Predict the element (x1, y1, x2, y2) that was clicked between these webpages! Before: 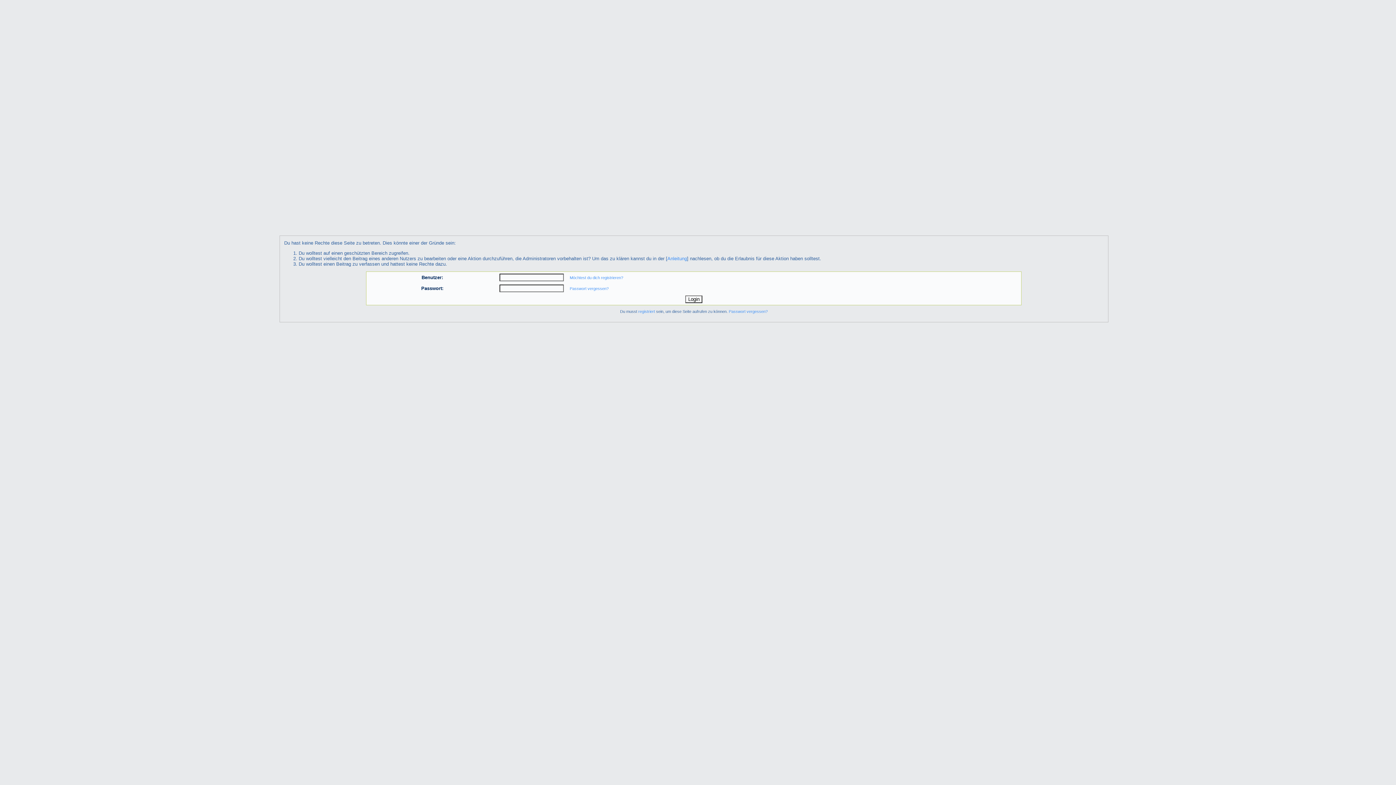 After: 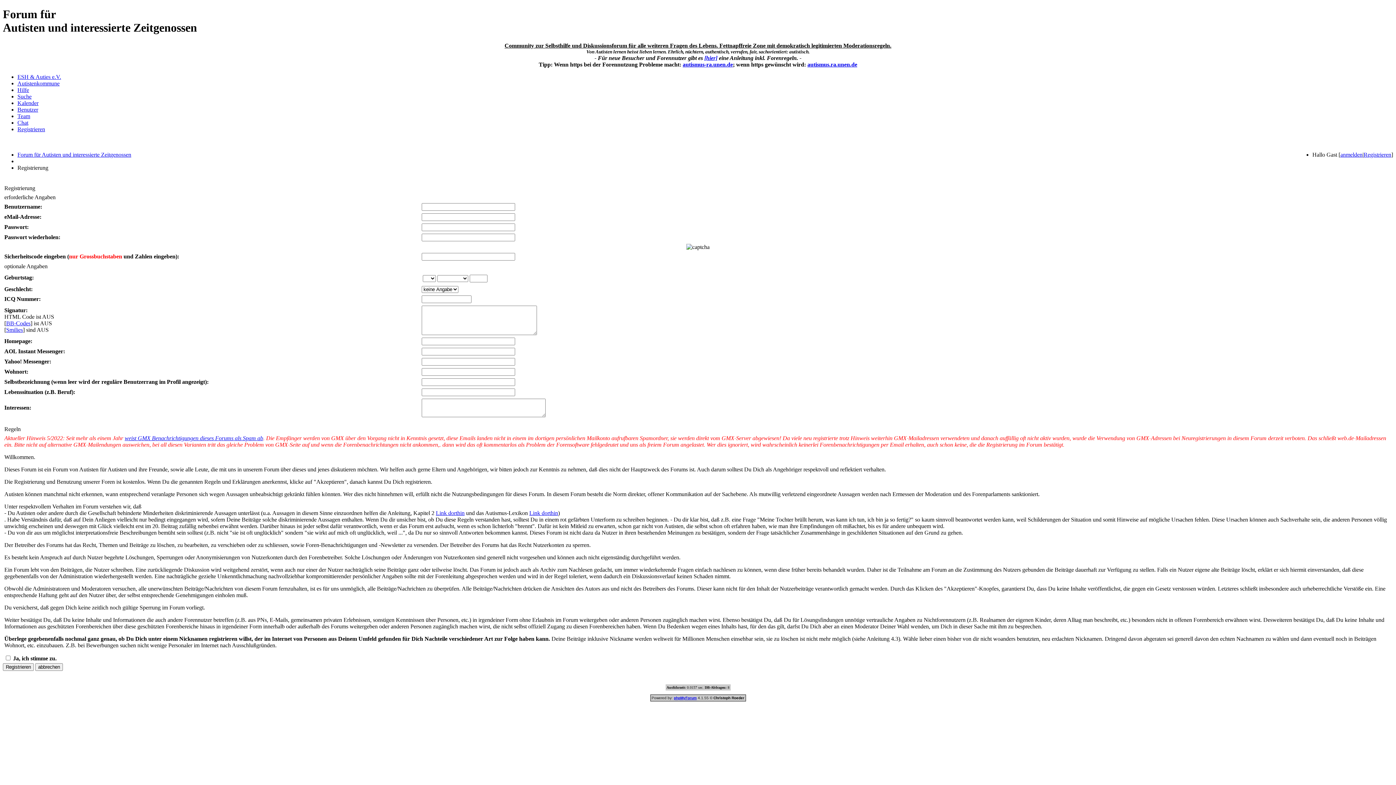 Action: bbox: (569, 275, 623, 279) label: Möchtest du dich registrieren?